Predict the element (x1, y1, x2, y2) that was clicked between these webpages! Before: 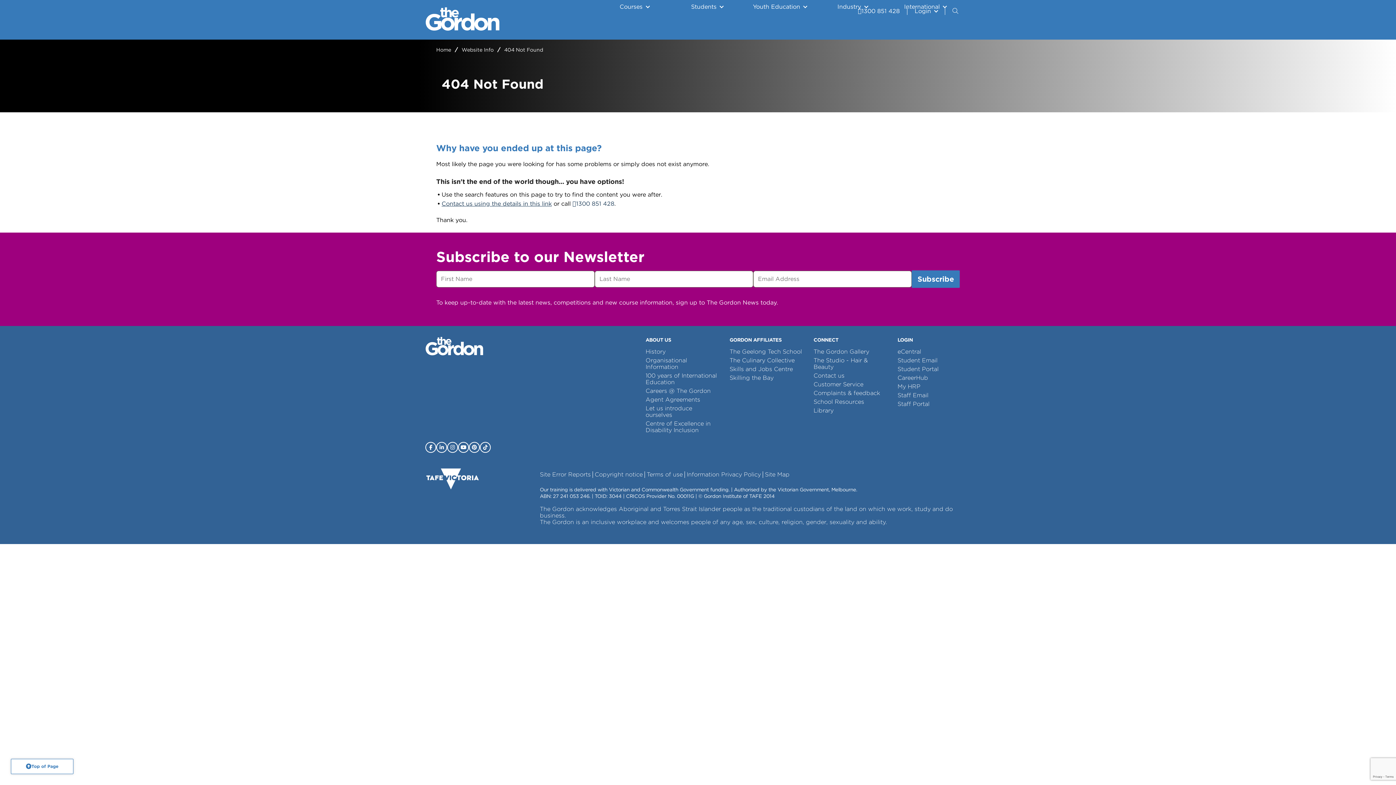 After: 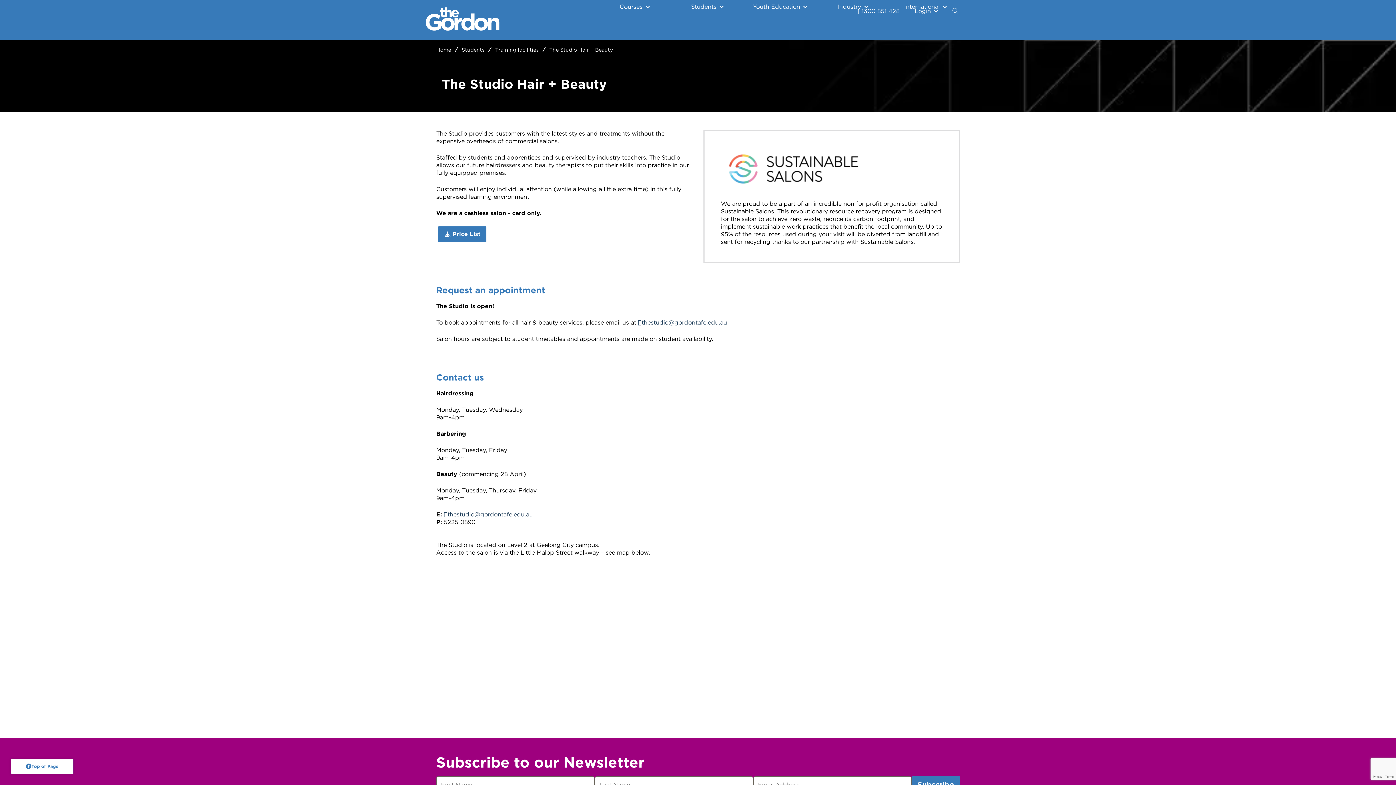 Action: label: The Studio - Hair & Beauty bbox: (813, 357, 868, 370)